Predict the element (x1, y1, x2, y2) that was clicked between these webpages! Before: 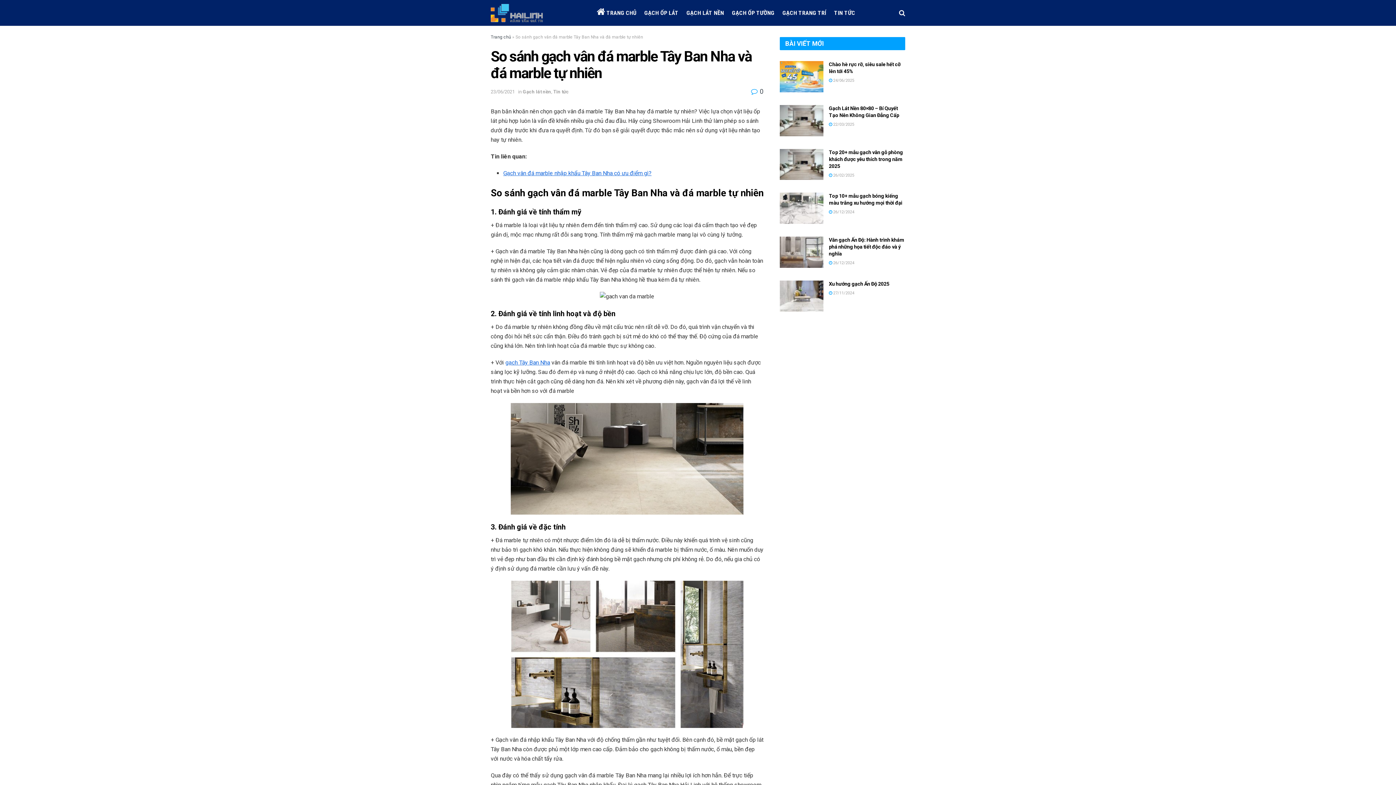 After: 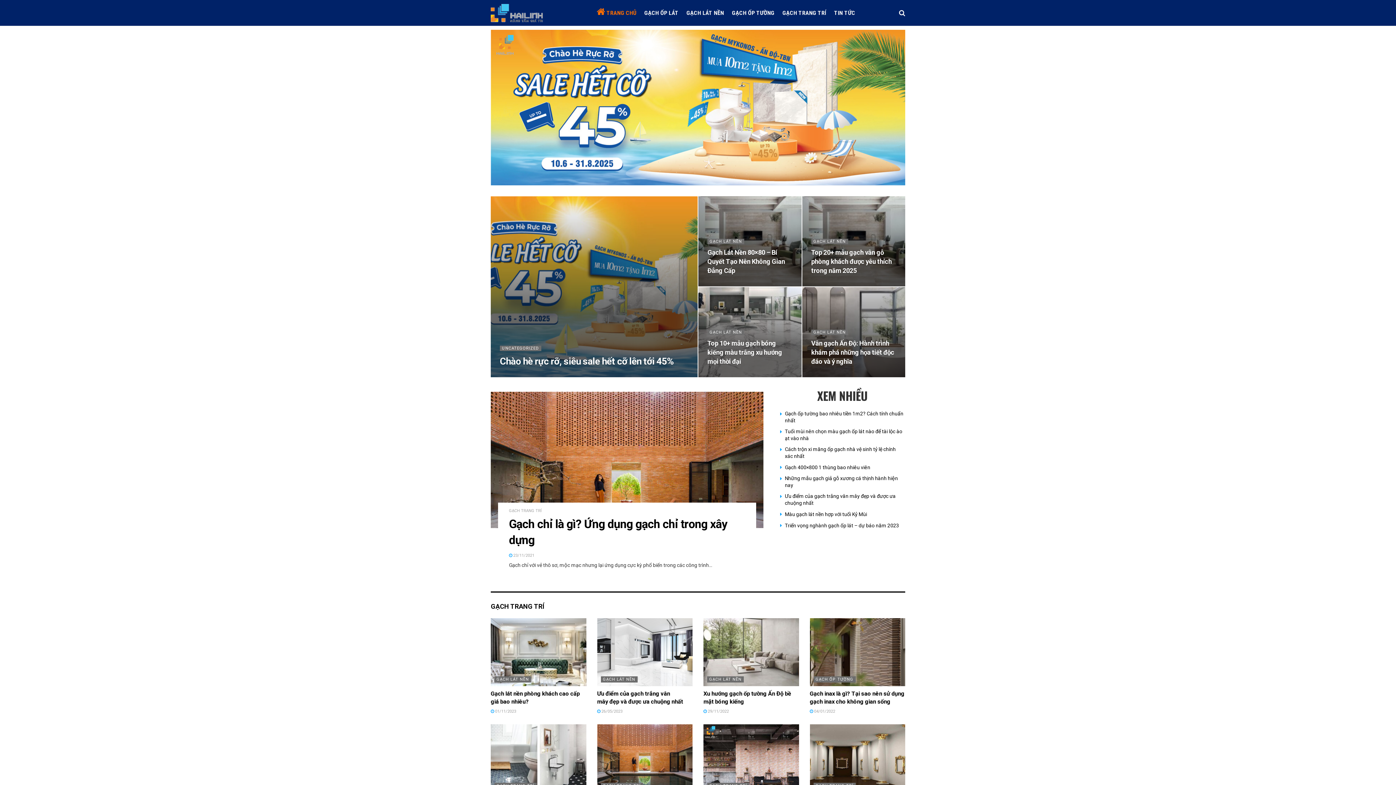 Action: bbox: (490, 3, 542, 22)